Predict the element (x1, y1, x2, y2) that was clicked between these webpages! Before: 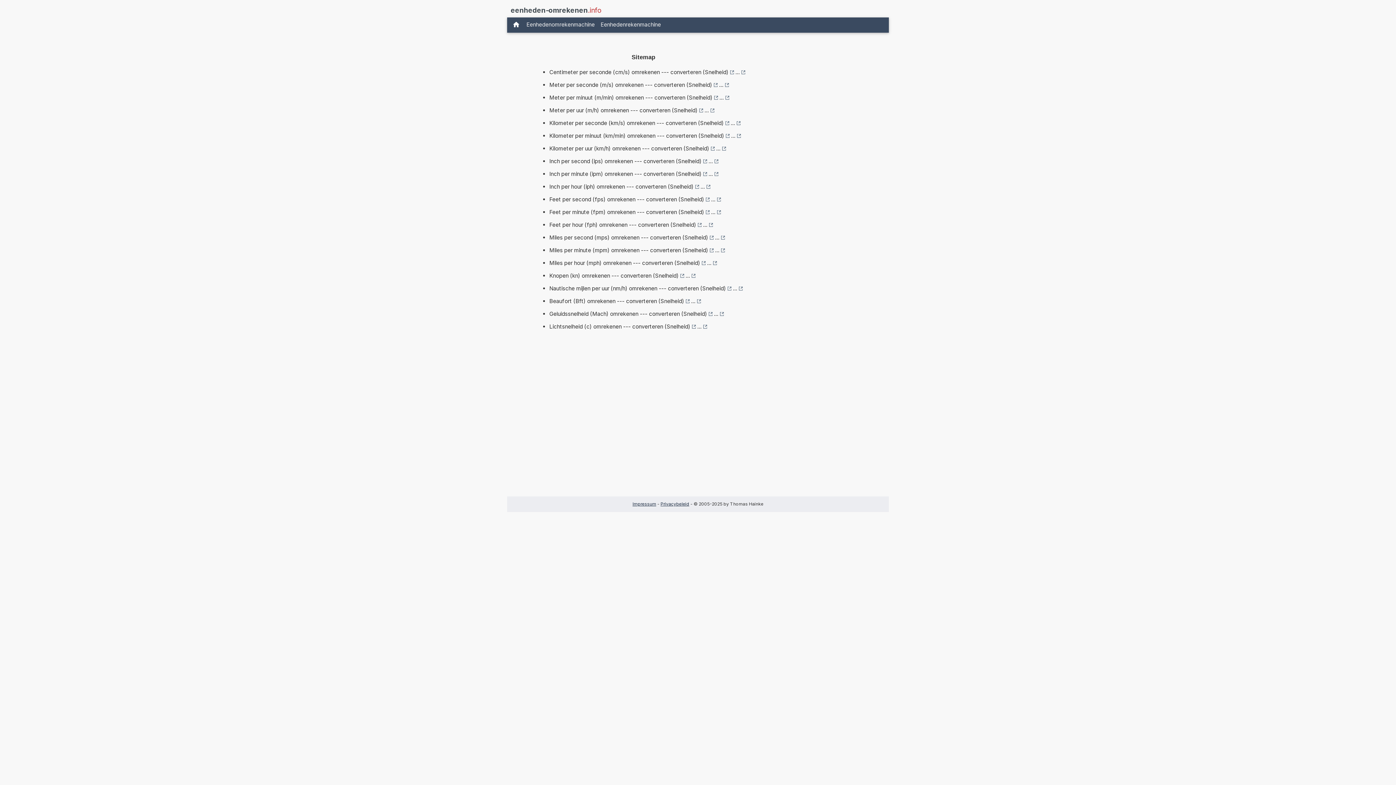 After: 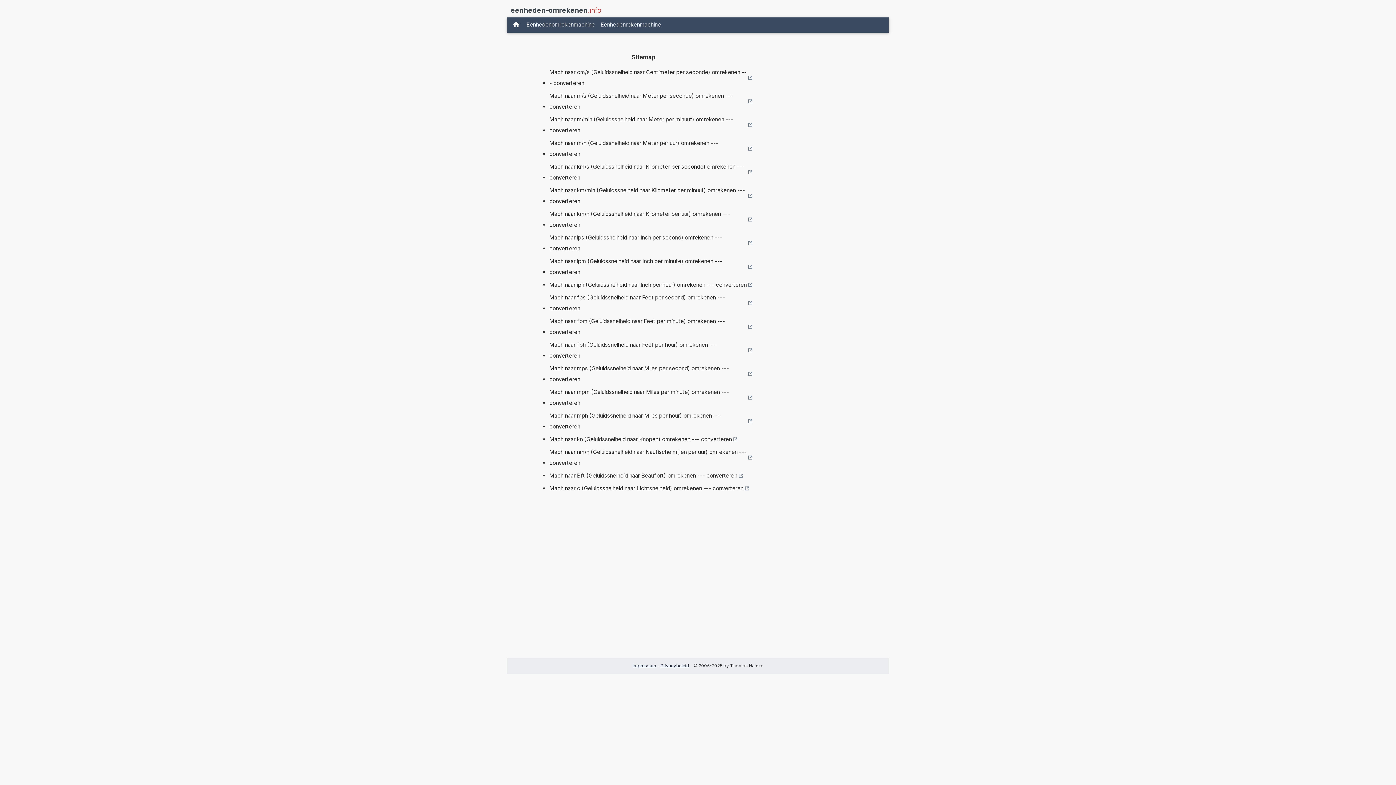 Action: bbox: (714, 308, 724, 319) label: ...